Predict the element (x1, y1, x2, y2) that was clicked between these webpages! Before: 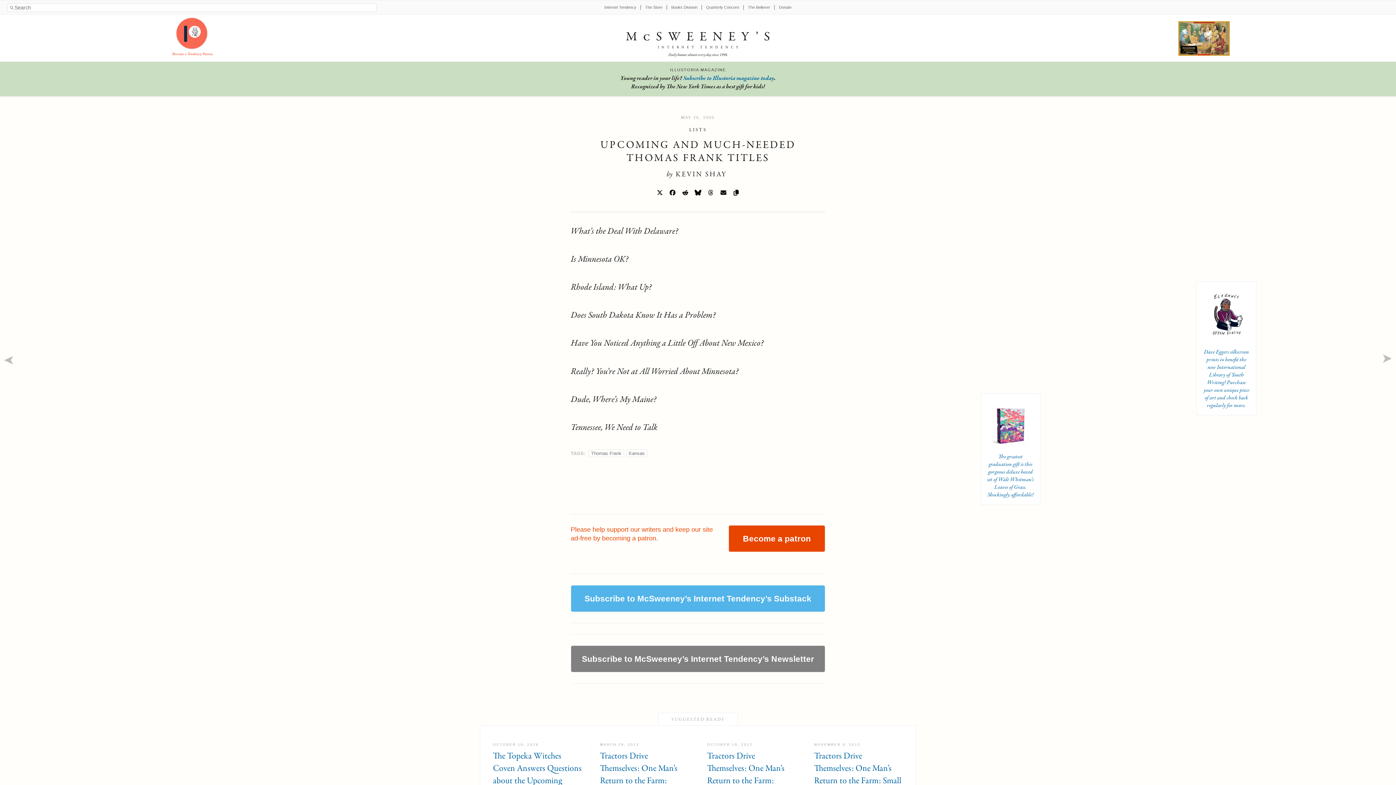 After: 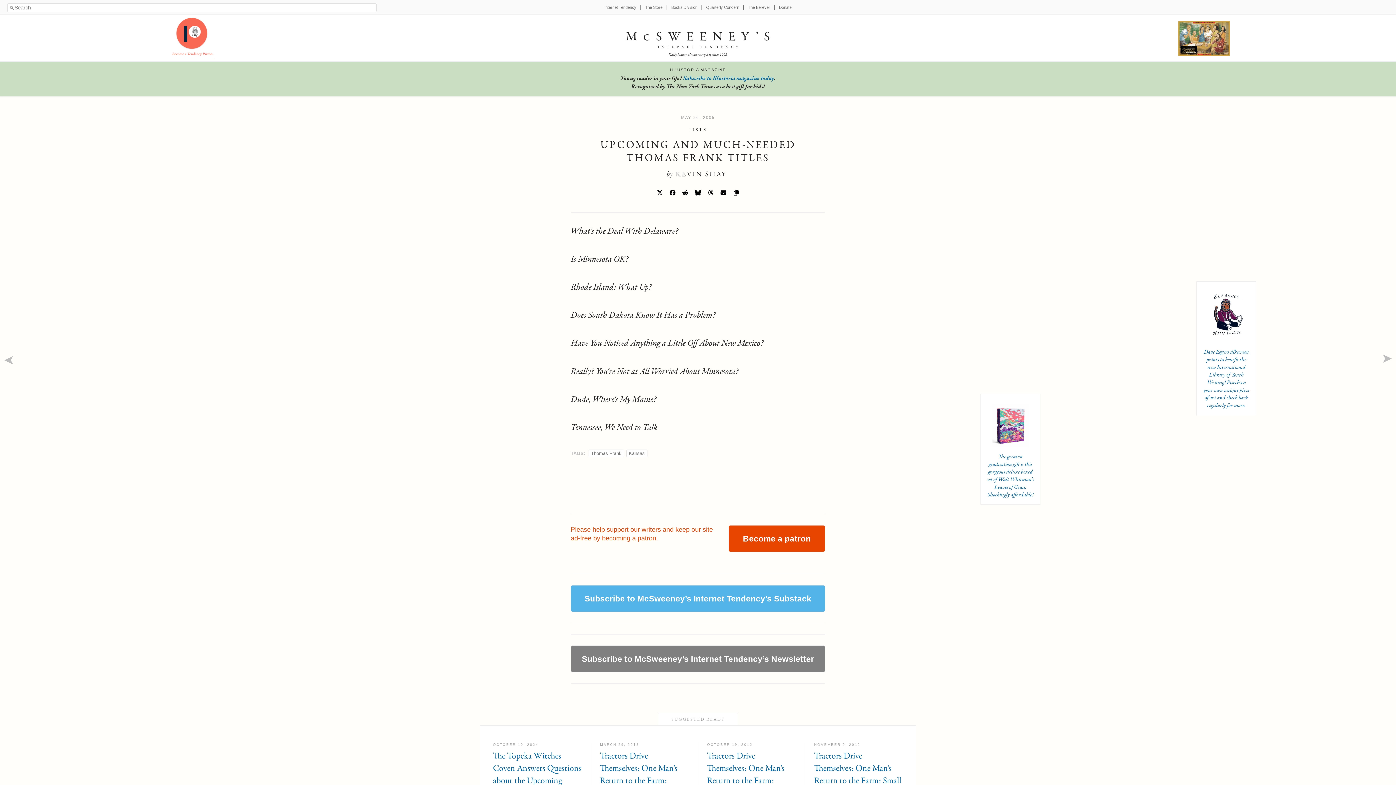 Action: bbox: (692, 187, 703, 198) label: Bluesky Sharing Link